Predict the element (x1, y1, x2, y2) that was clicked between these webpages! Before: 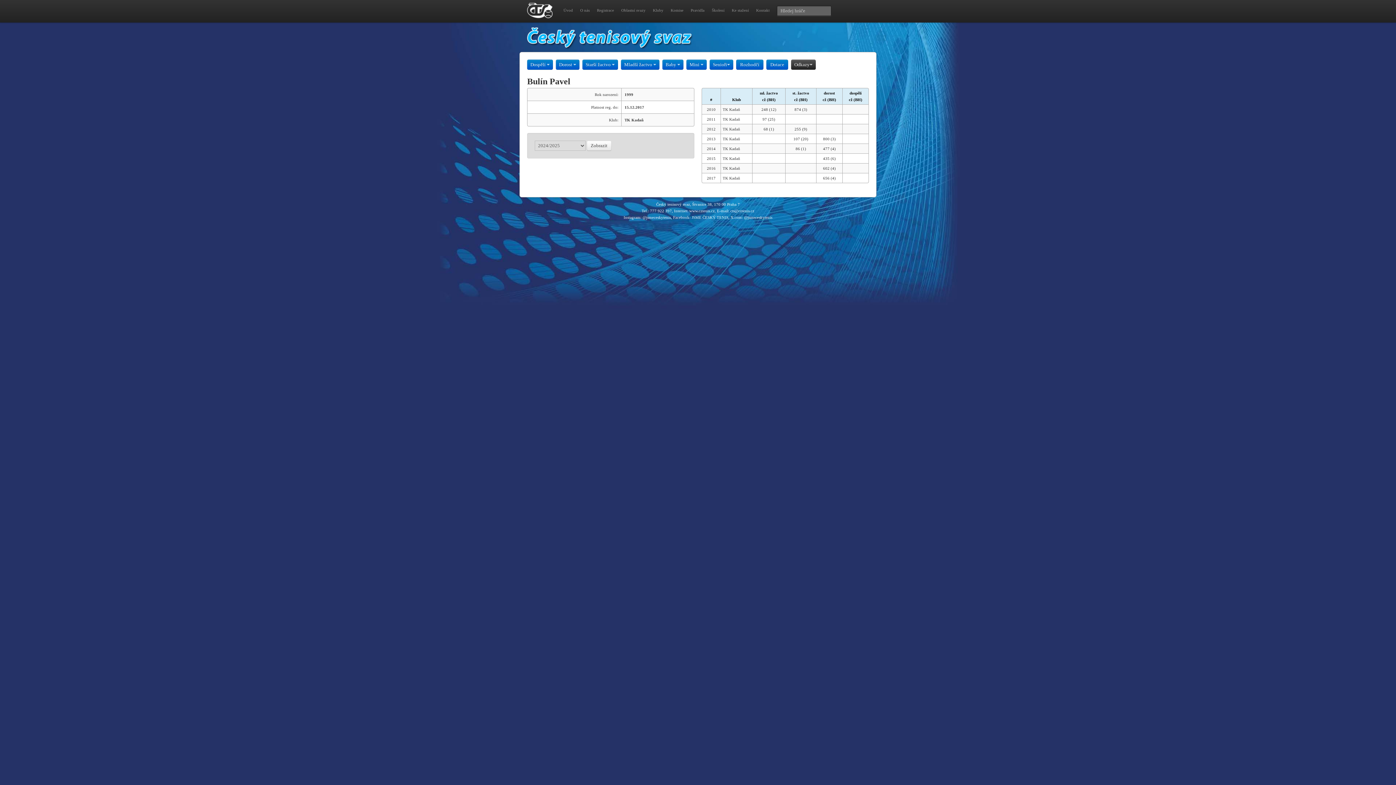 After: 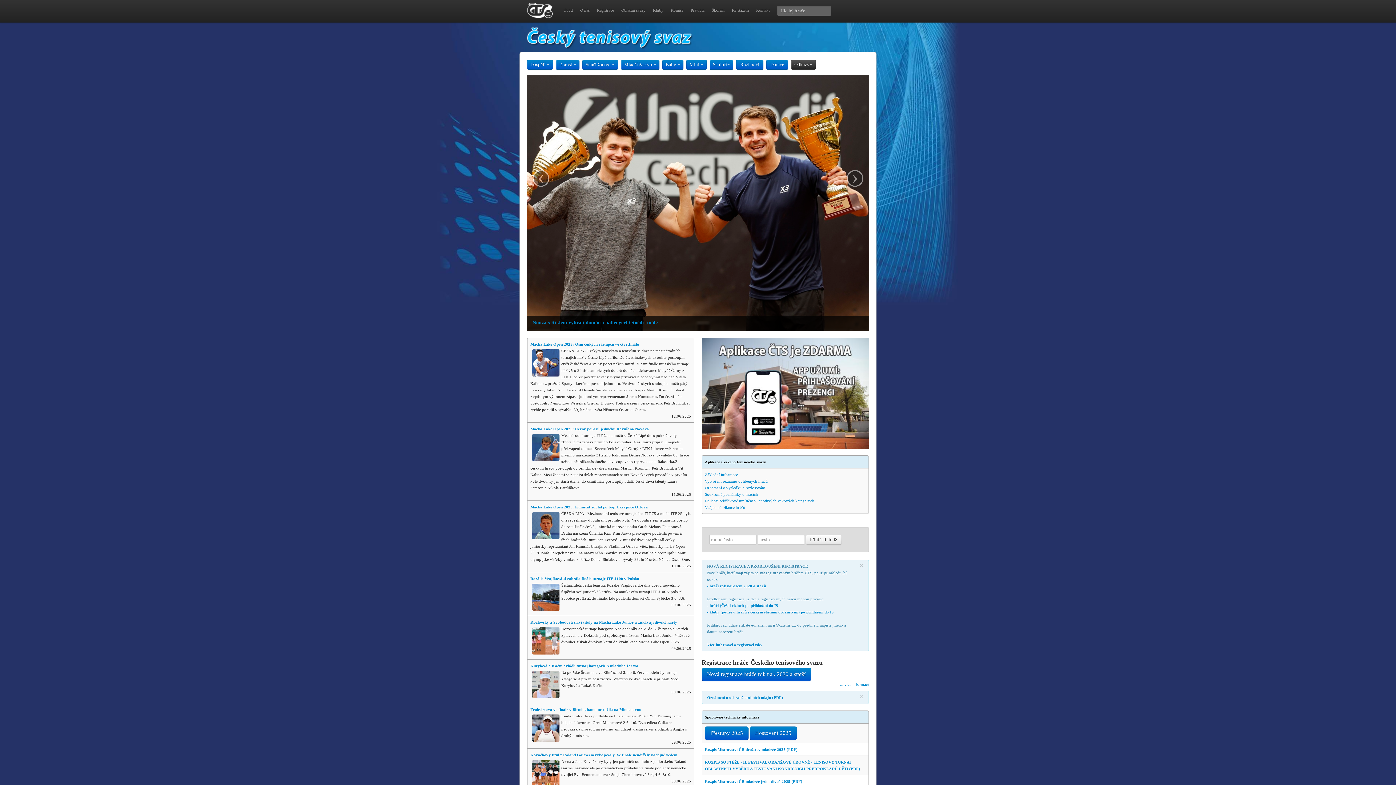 Action: bbox: (520, 0, 560, 22)